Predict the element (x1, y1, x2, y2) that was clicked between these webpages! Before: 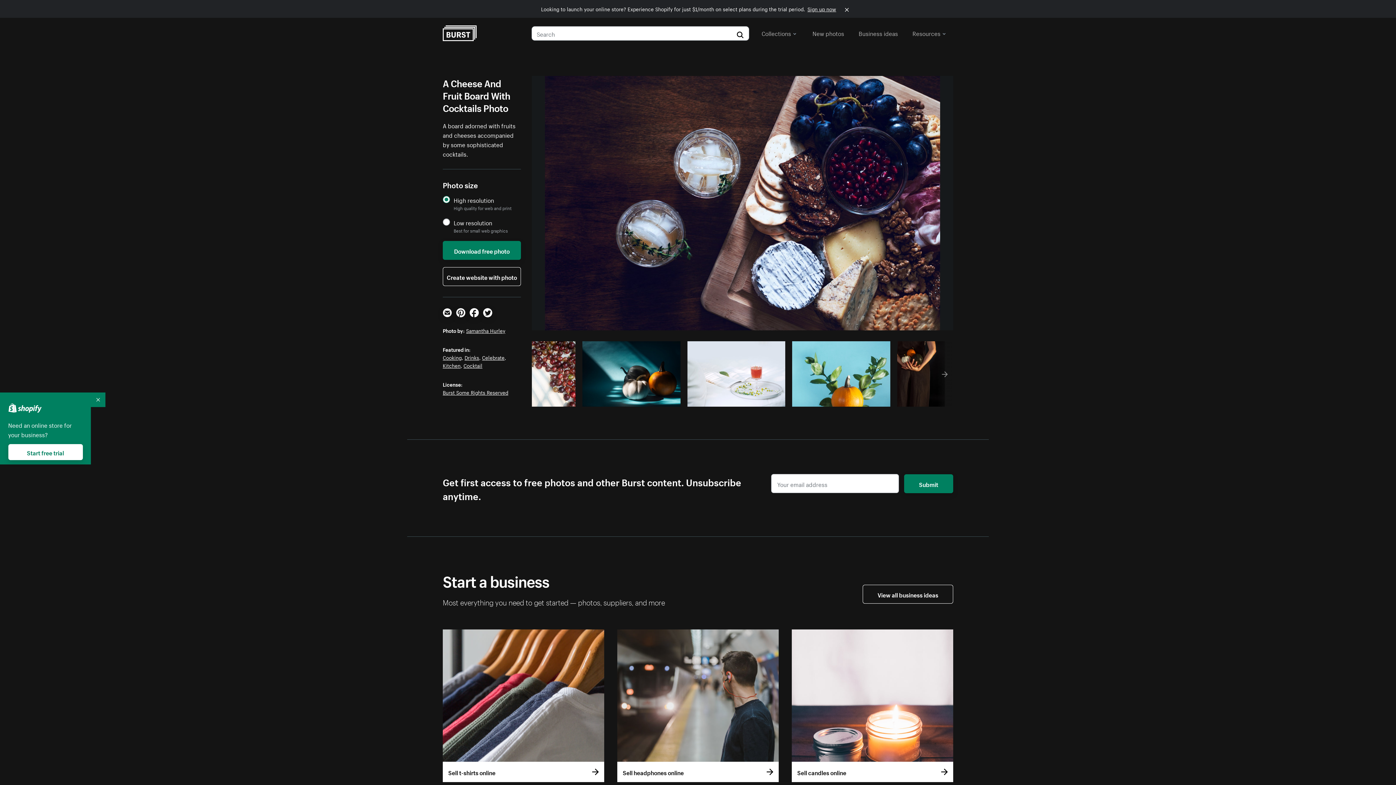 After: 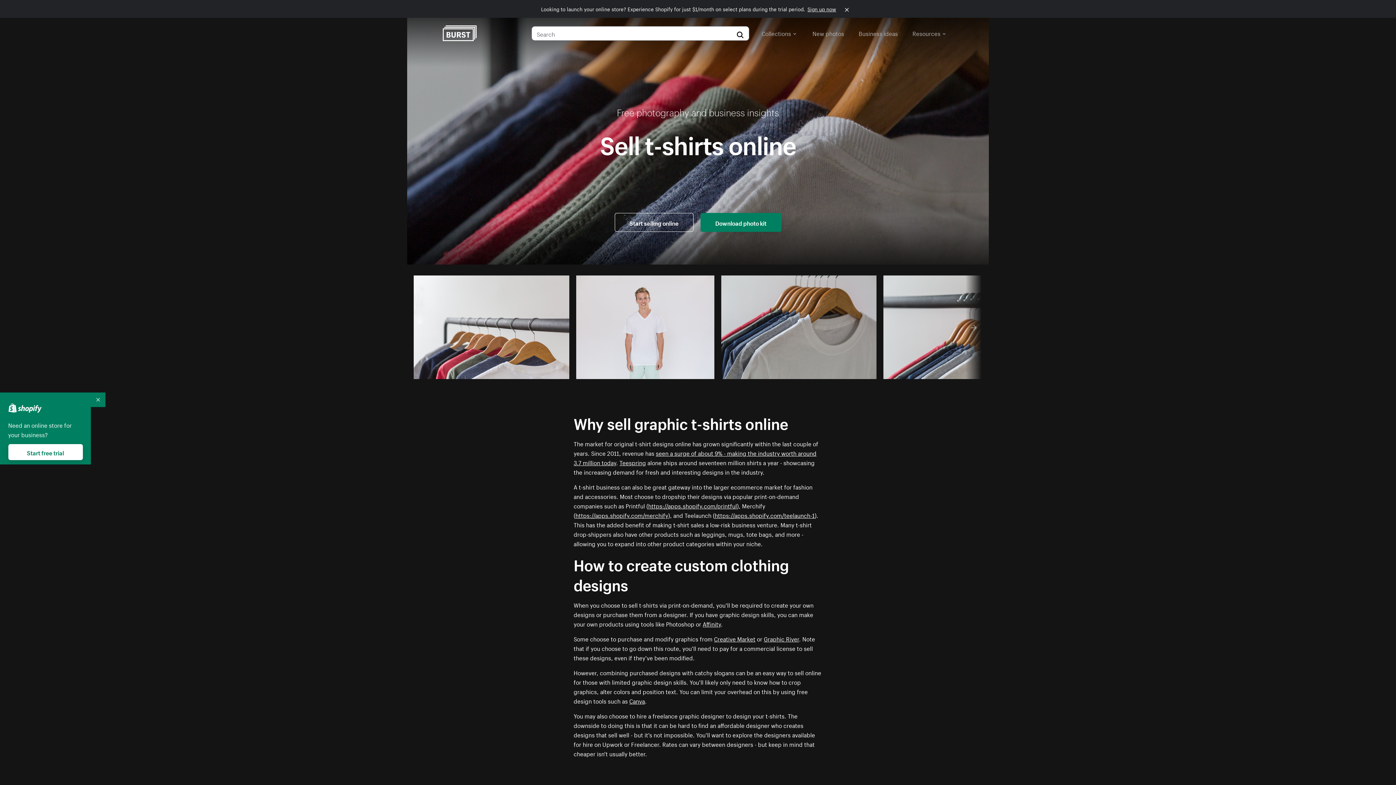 Action: label: Sell t-shirts online bbox: (442, 629, 604, 782)